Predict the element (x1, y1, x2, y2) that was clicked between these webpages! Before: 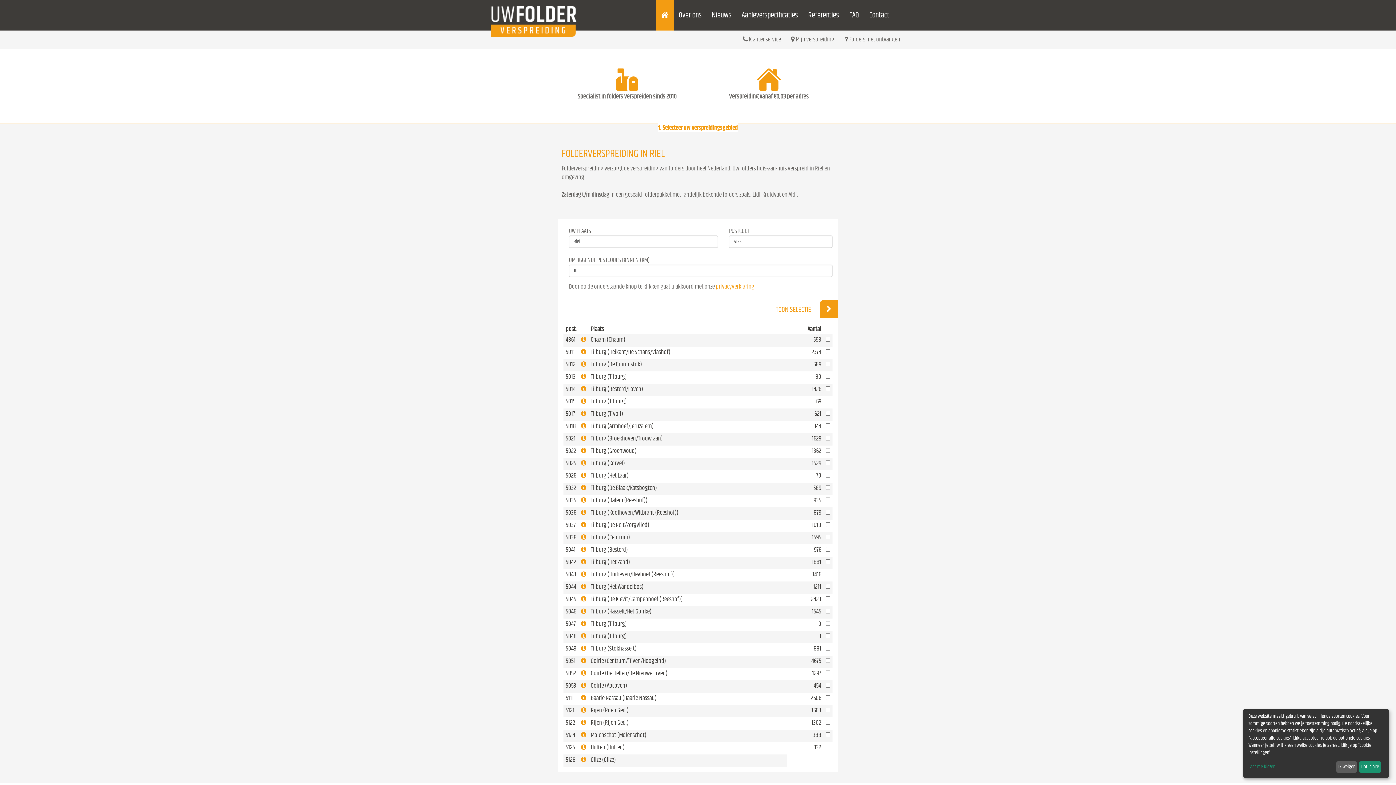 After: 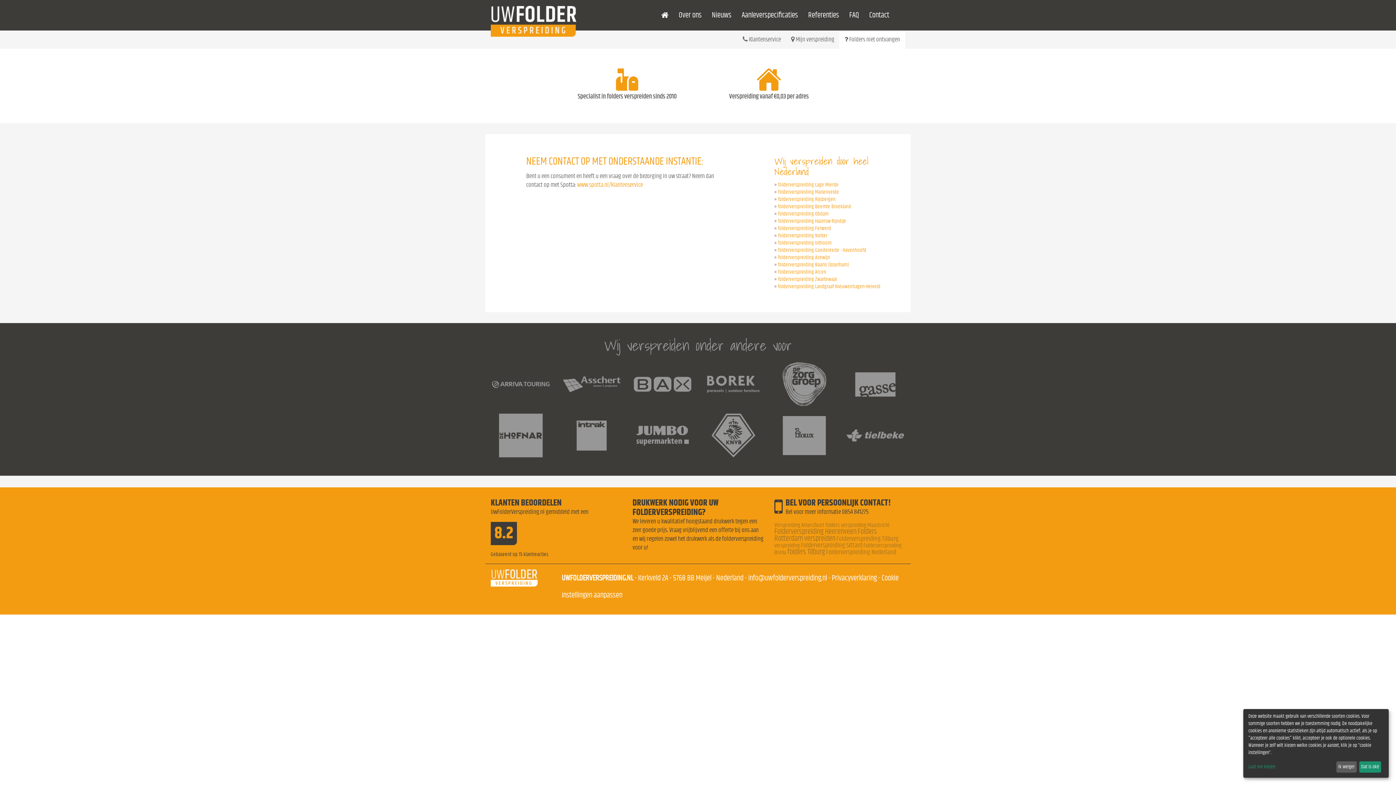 Action: label:  Folders niet ontvangen bbox: (839, 30, 905, 48)